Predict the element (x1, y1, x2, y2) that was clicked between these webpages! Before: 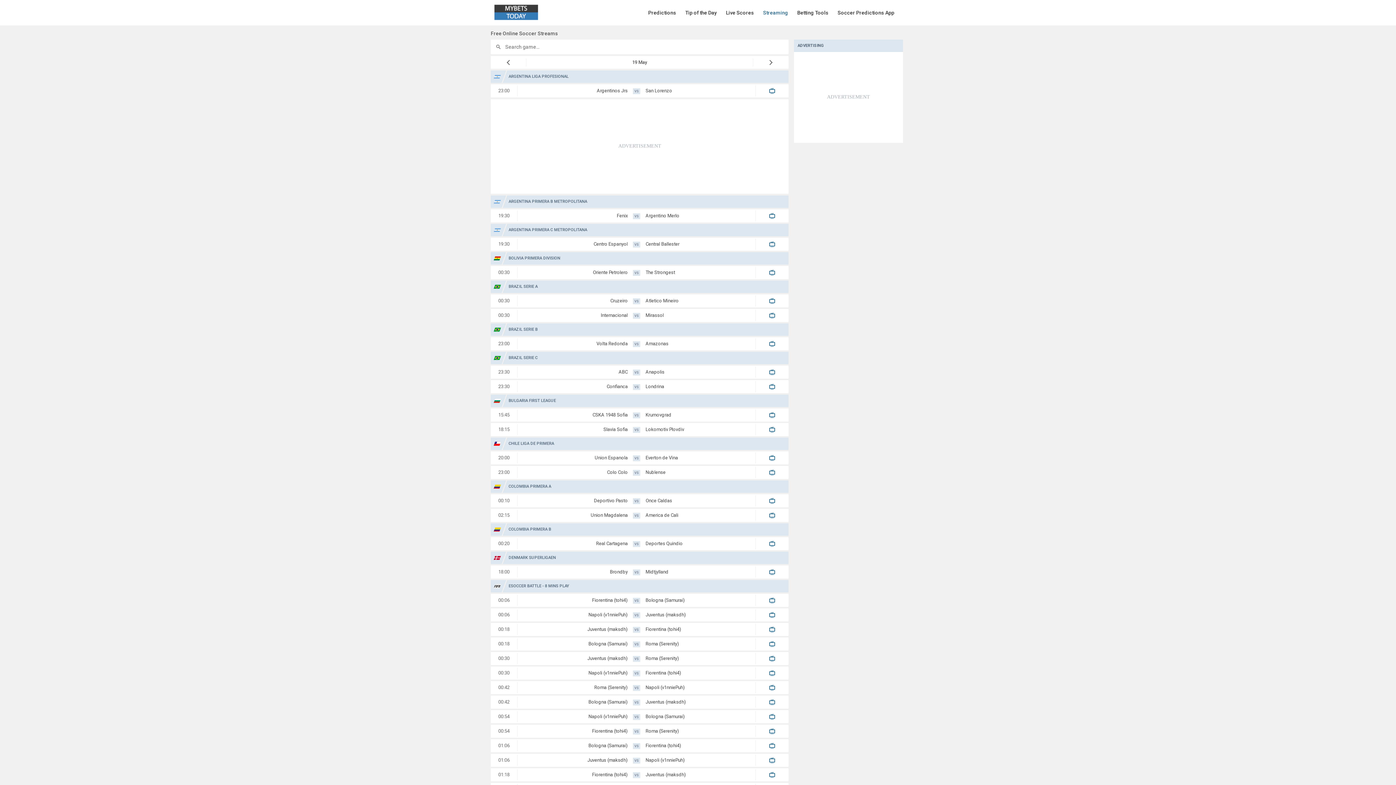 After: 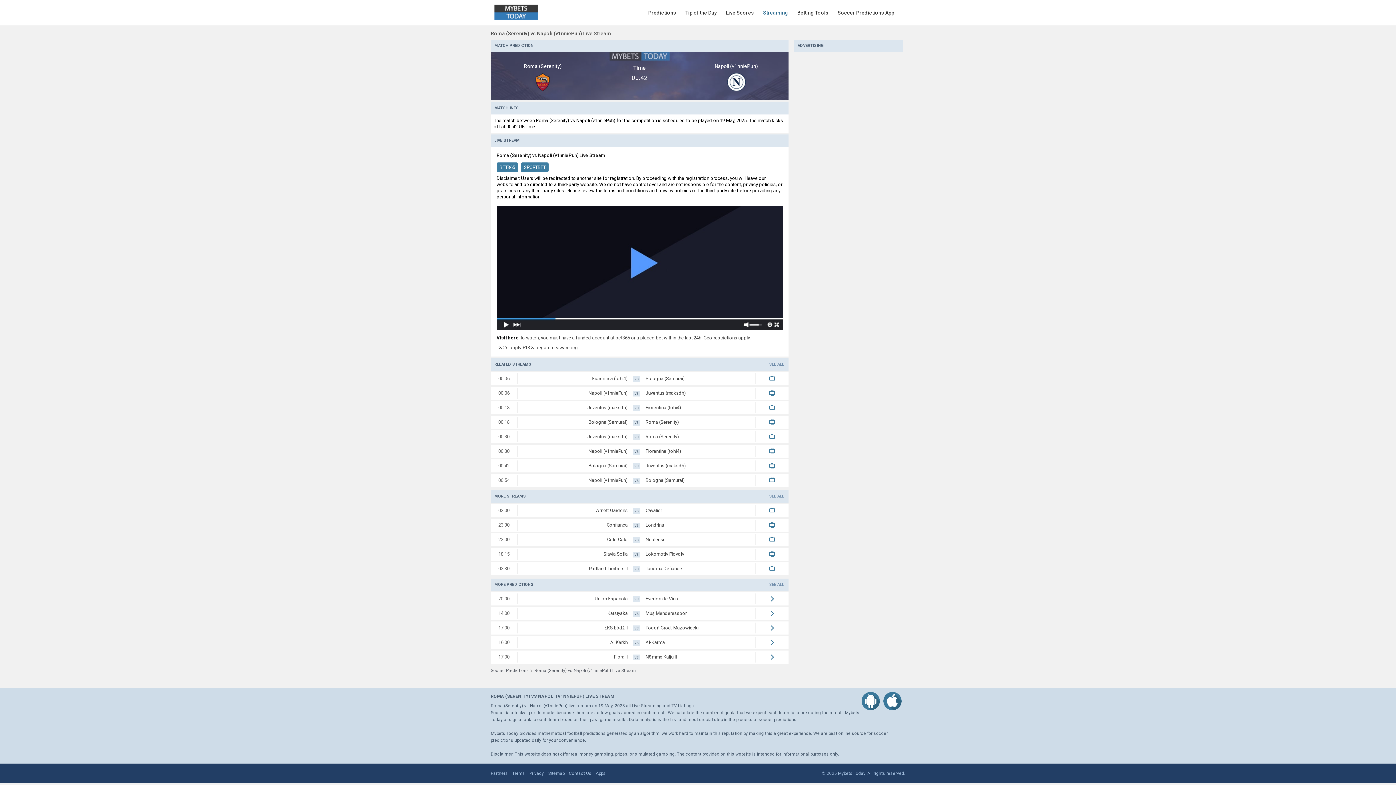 Action: label: 00:42
Roma (Serenity)
VS
Napoli (v1nniePuh) bbox: (490, 681, 788, 694)